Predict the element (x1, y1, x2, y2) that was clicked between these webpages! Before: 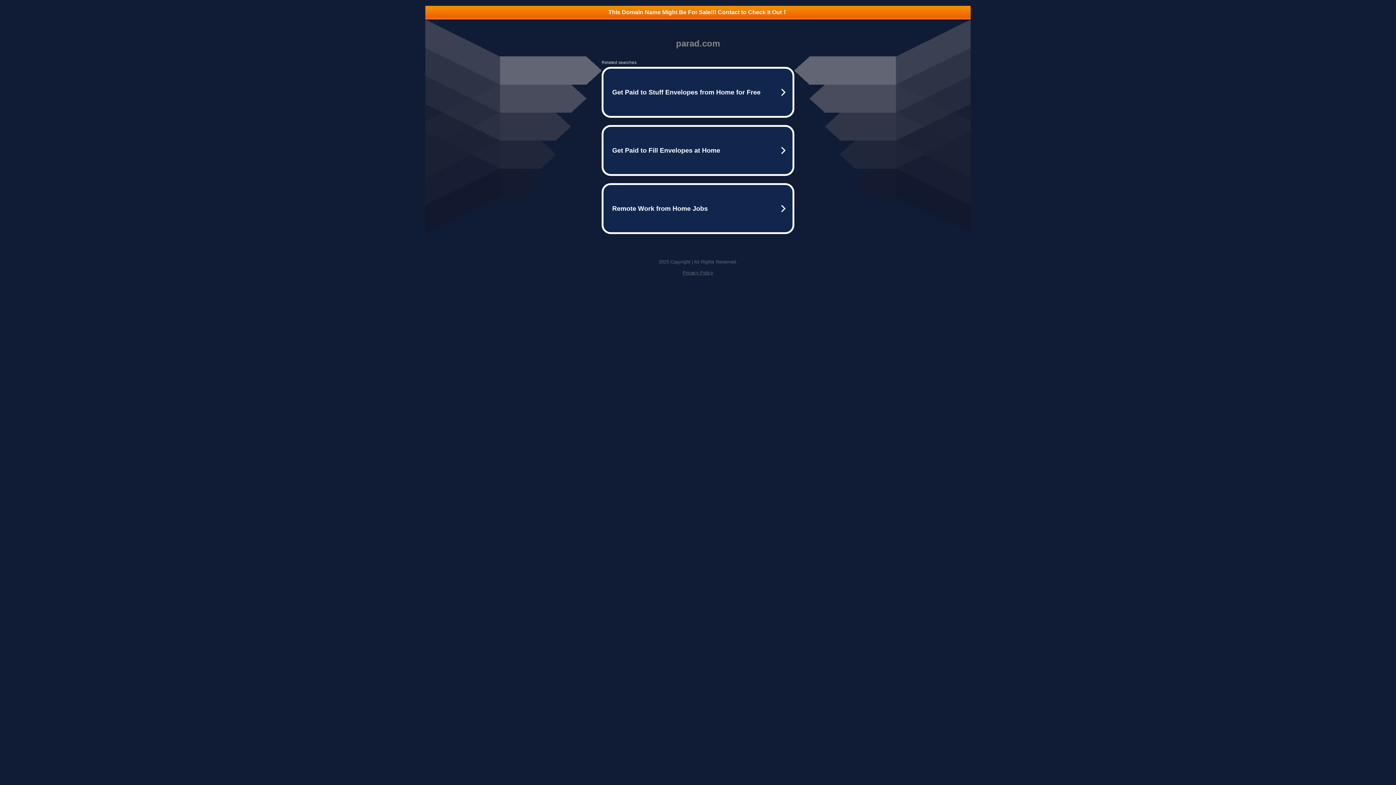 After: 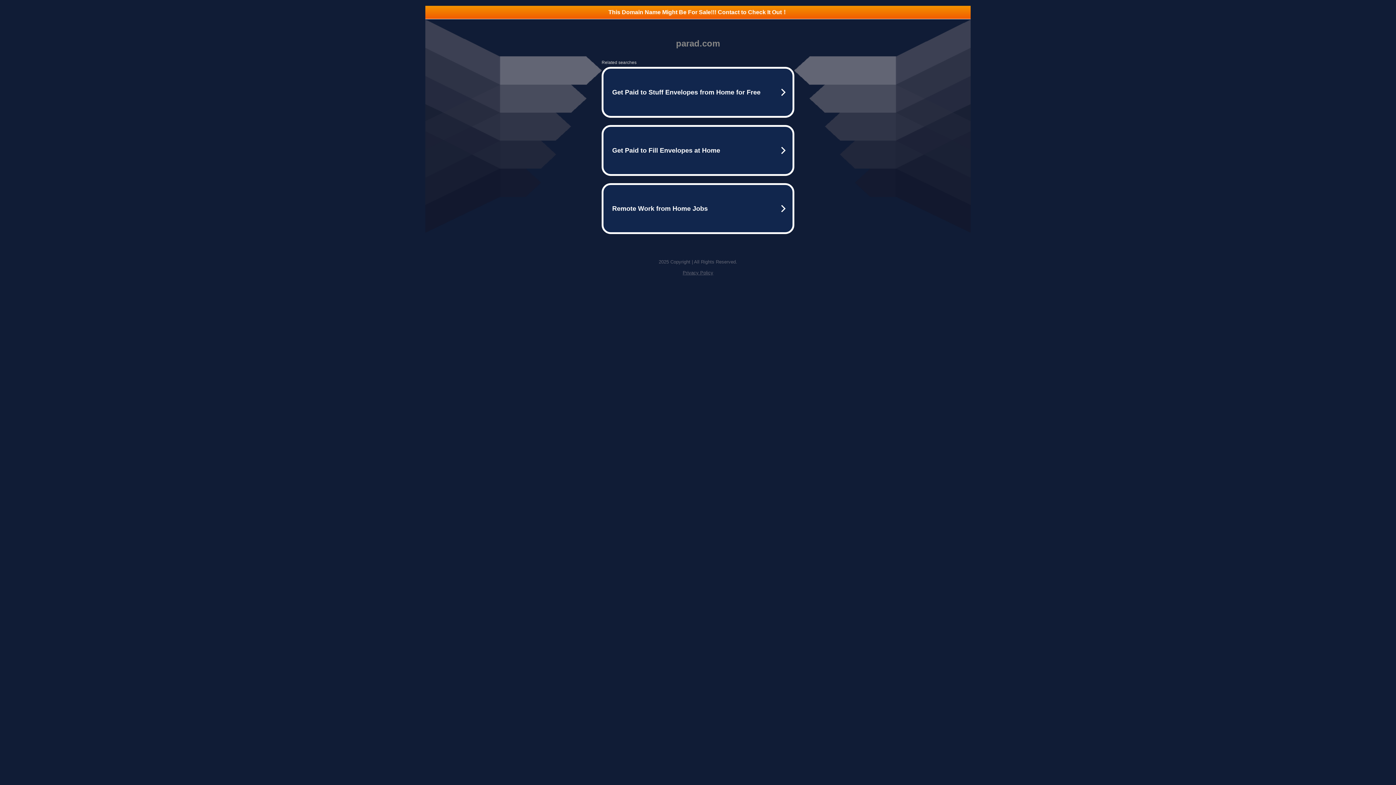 Action: bbox: (425, 5, 970, 18) label: This Domain Name Might Be For Sale!!! Contact to Check It Out！